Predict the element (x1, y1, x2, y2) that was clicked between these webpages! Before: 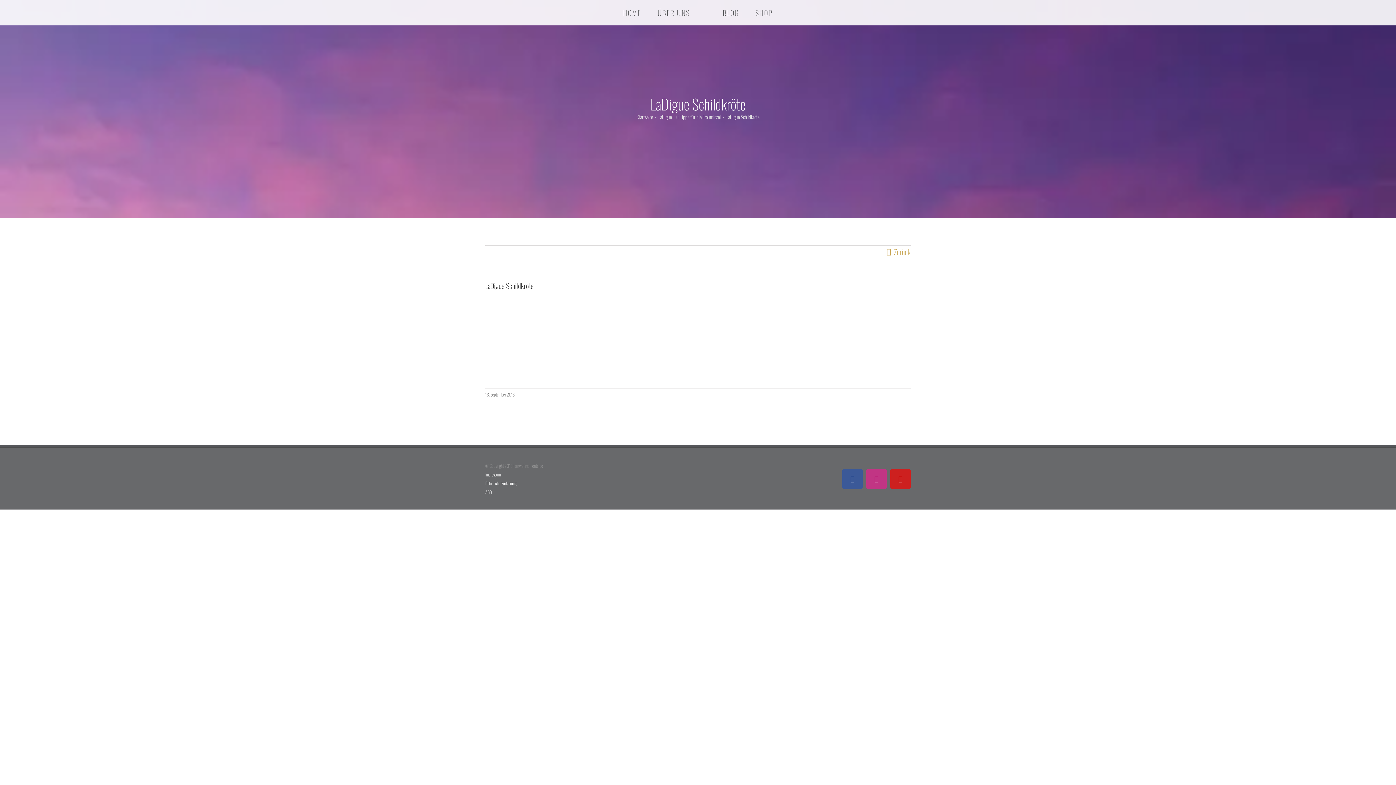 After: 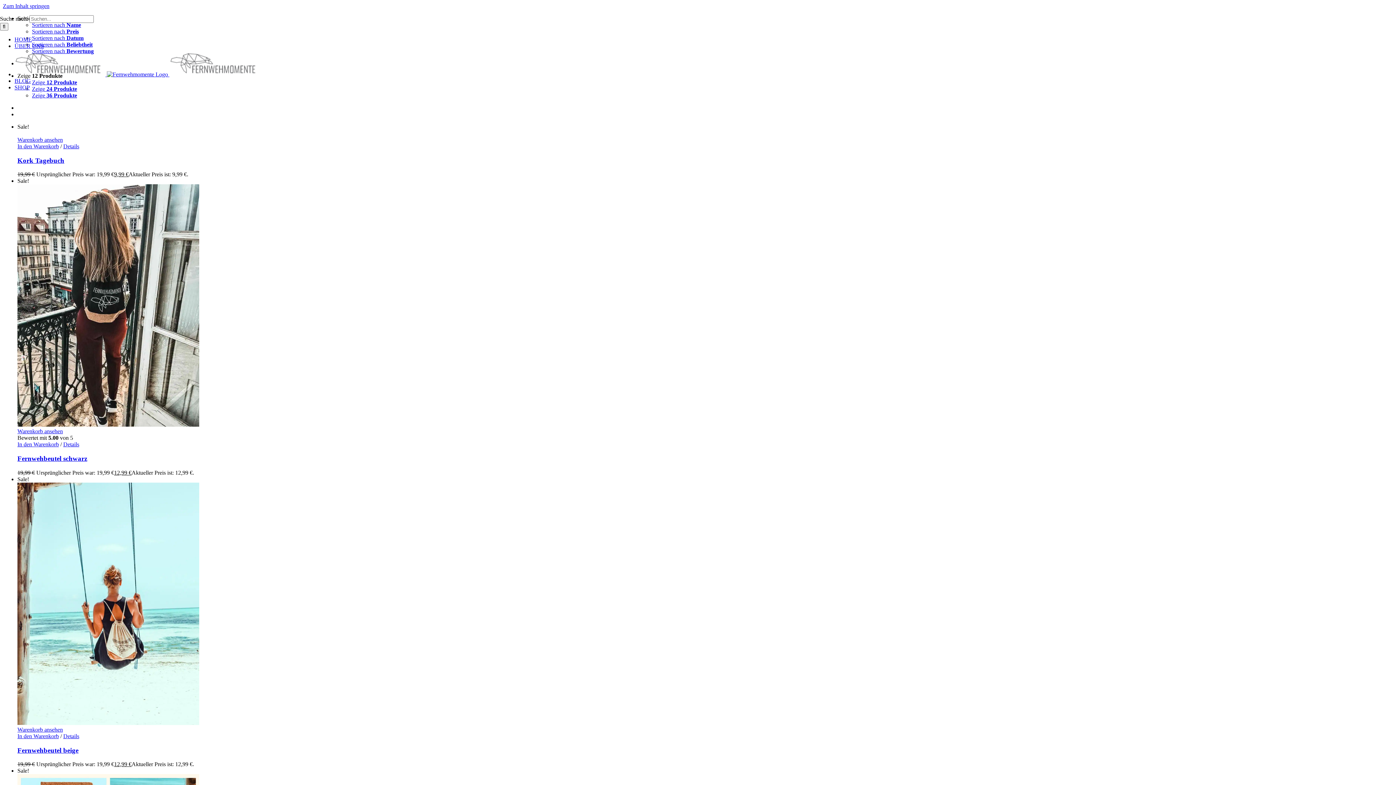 Action: bbox: (747, 0, 781, 25) label: SHOP